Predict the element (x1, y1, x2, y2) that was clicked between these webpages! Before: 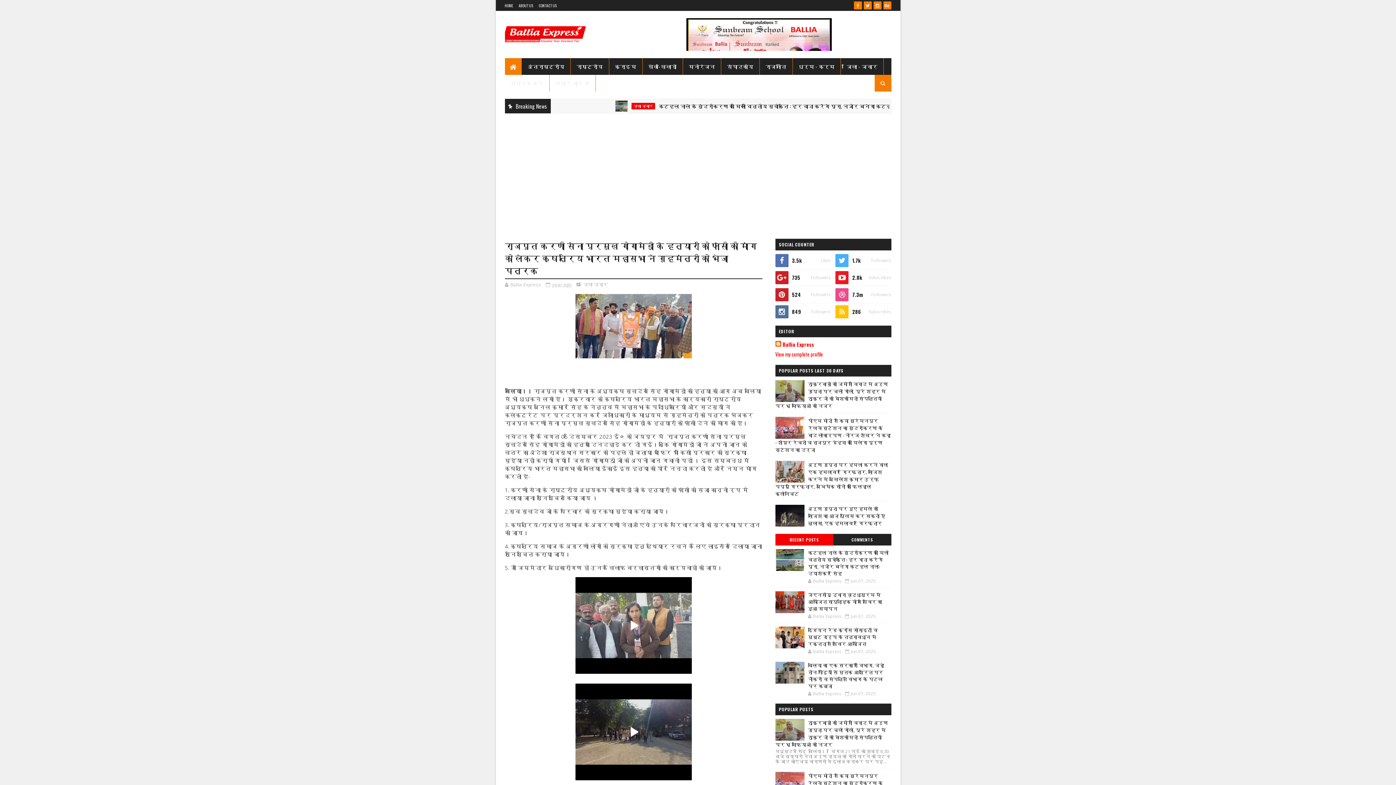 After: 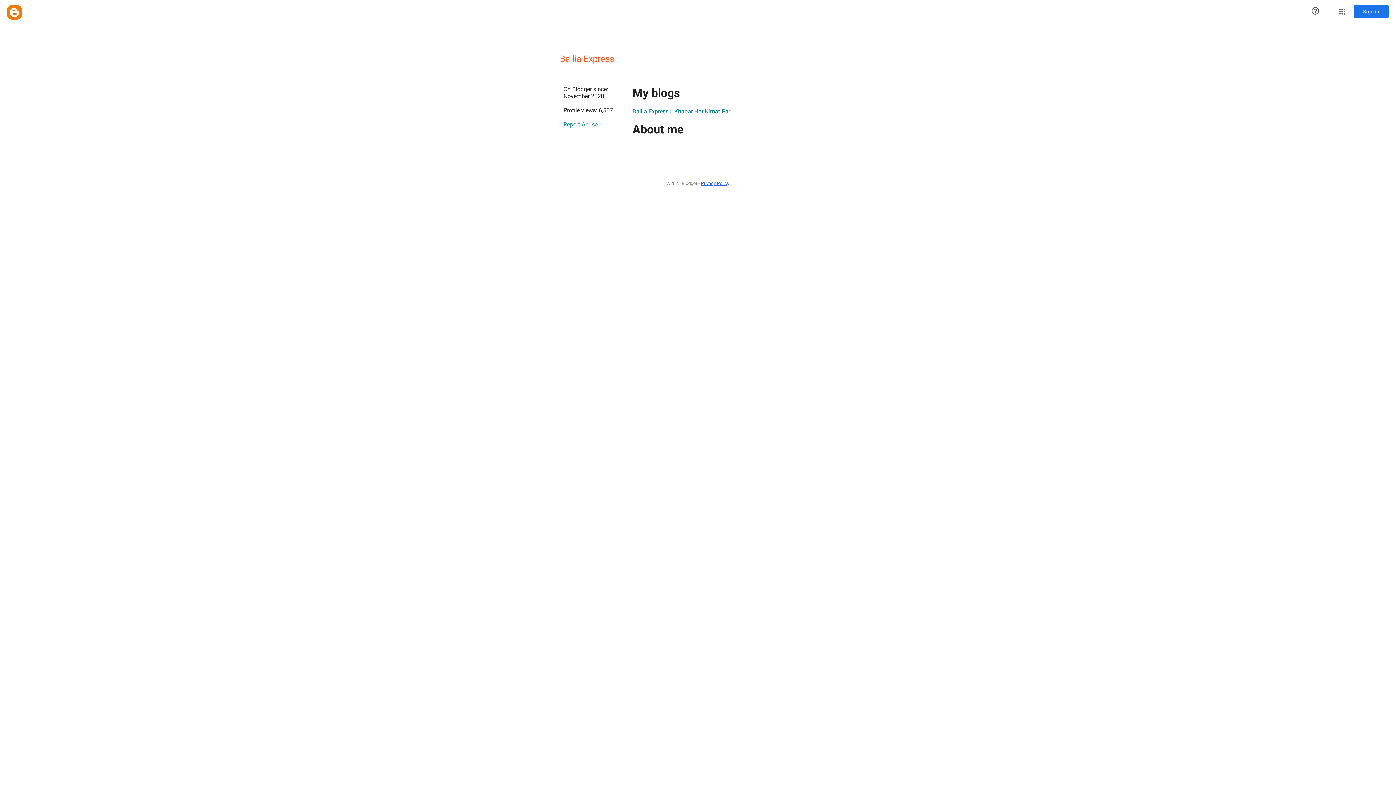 Action: label: Ballia Express bbox: (775, 341, 814, 348)